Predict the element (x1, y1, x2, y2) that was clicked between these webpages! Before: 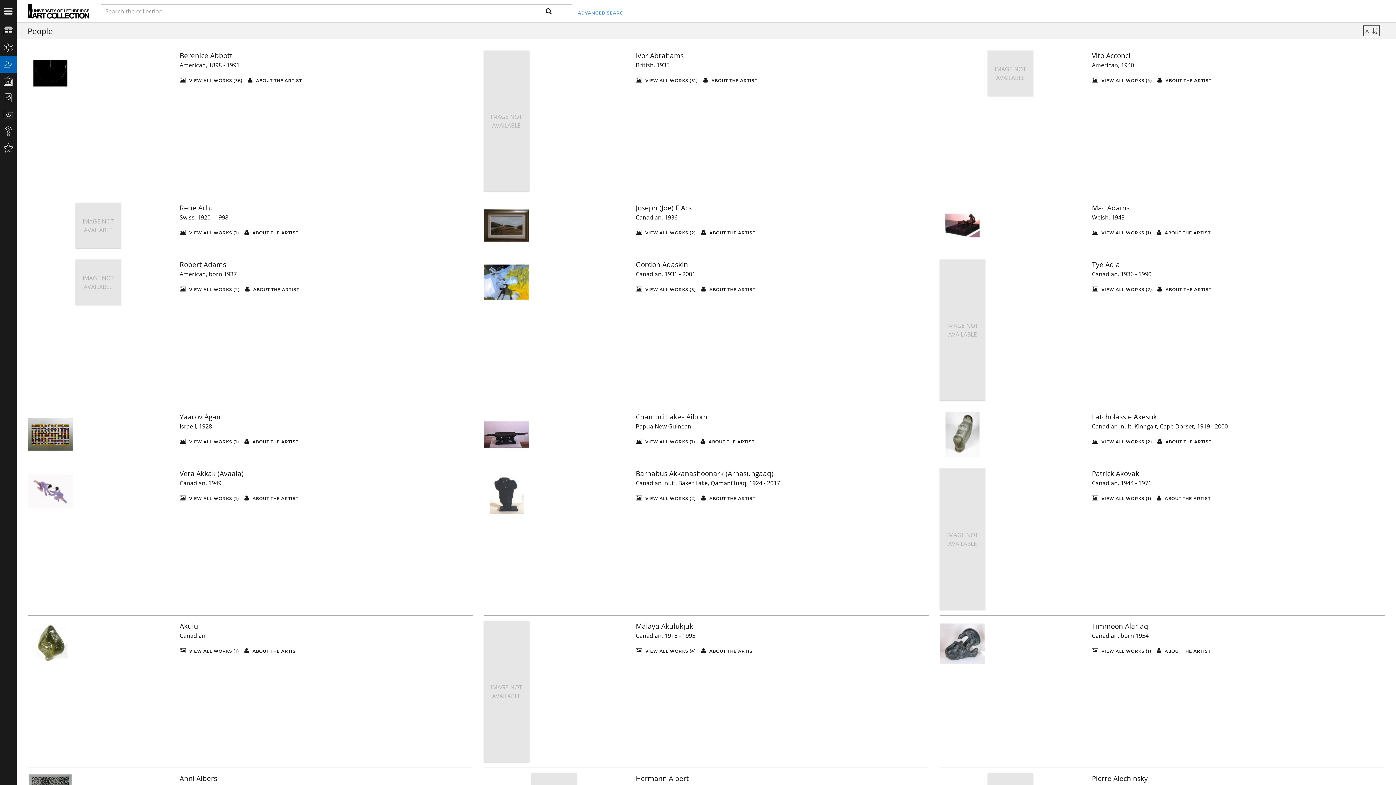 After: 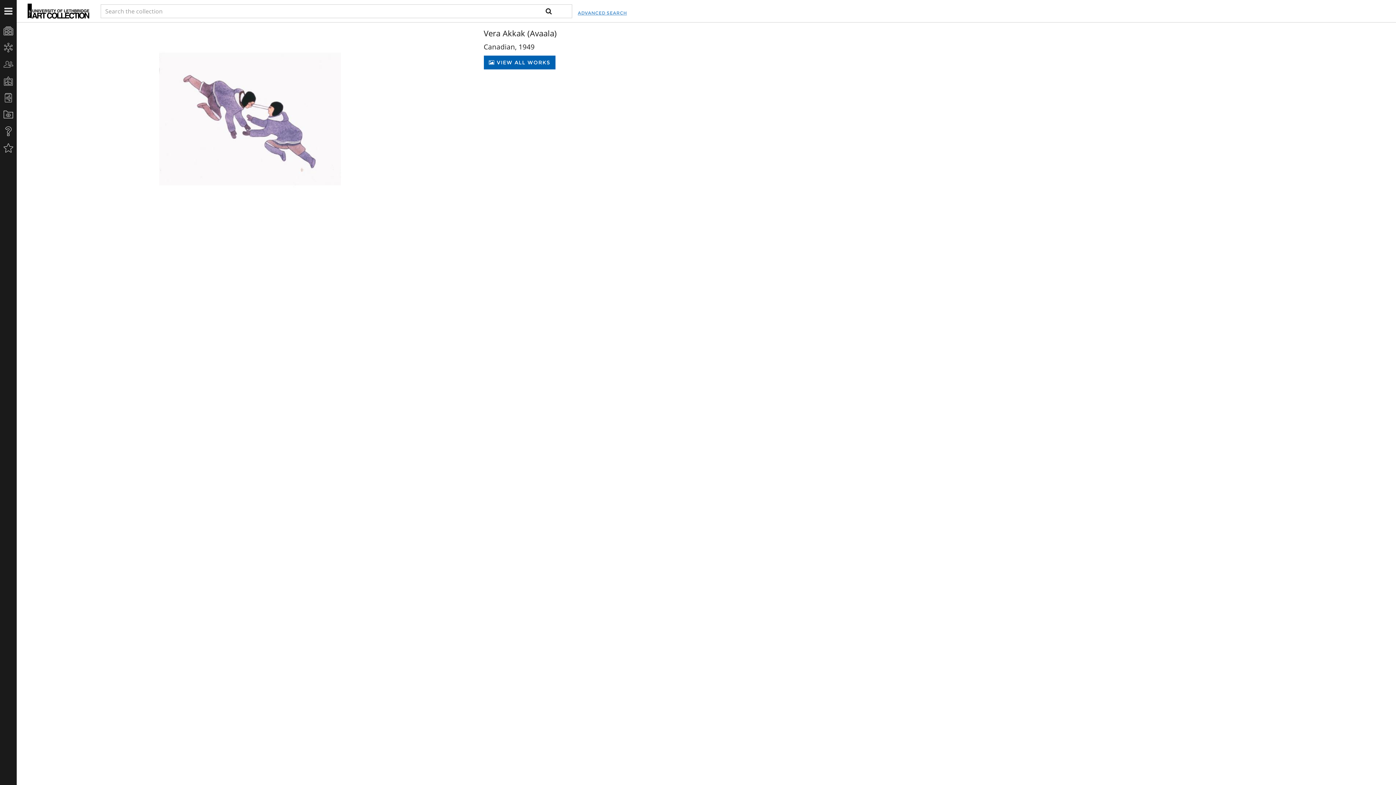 Action: label: Vera Akkak (Avaala) bbox: (179, 469, 243, 478)